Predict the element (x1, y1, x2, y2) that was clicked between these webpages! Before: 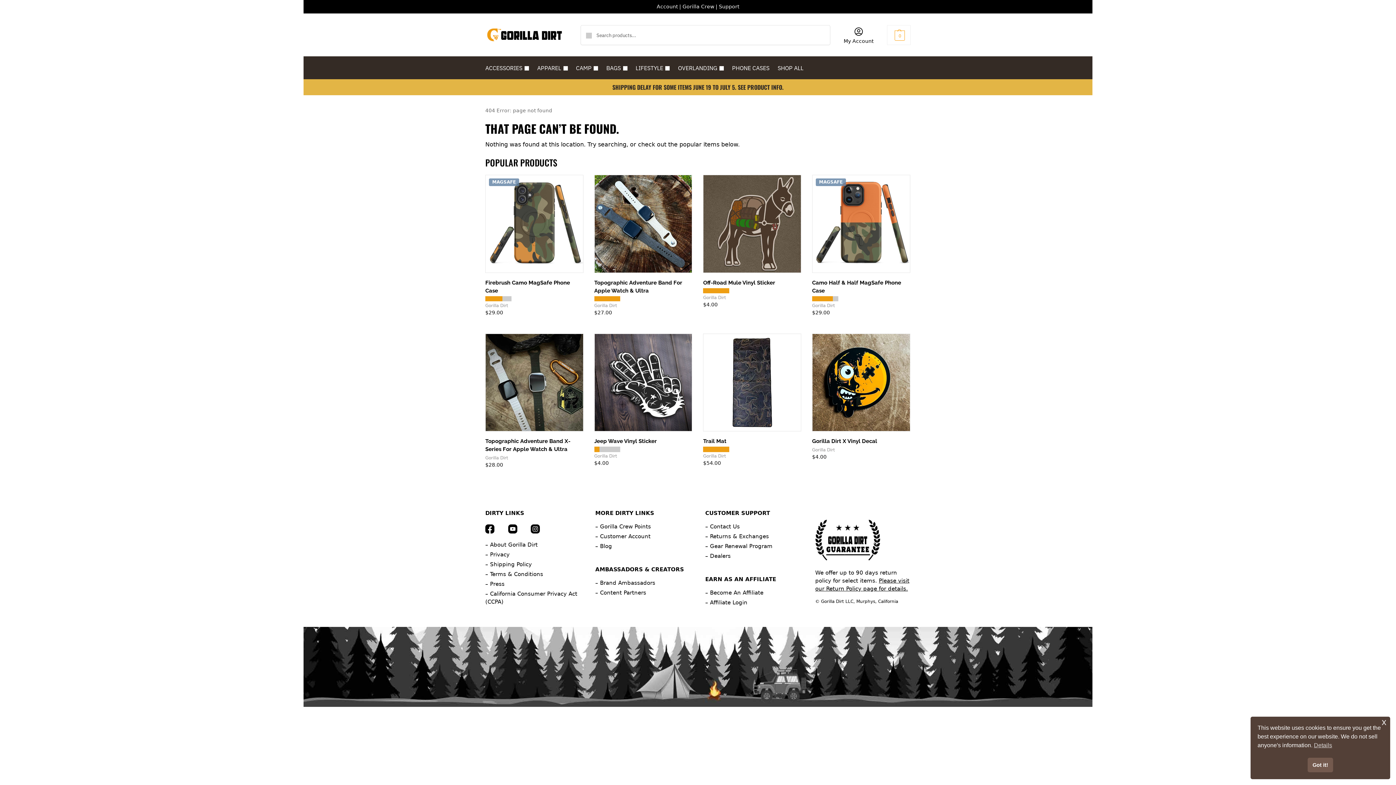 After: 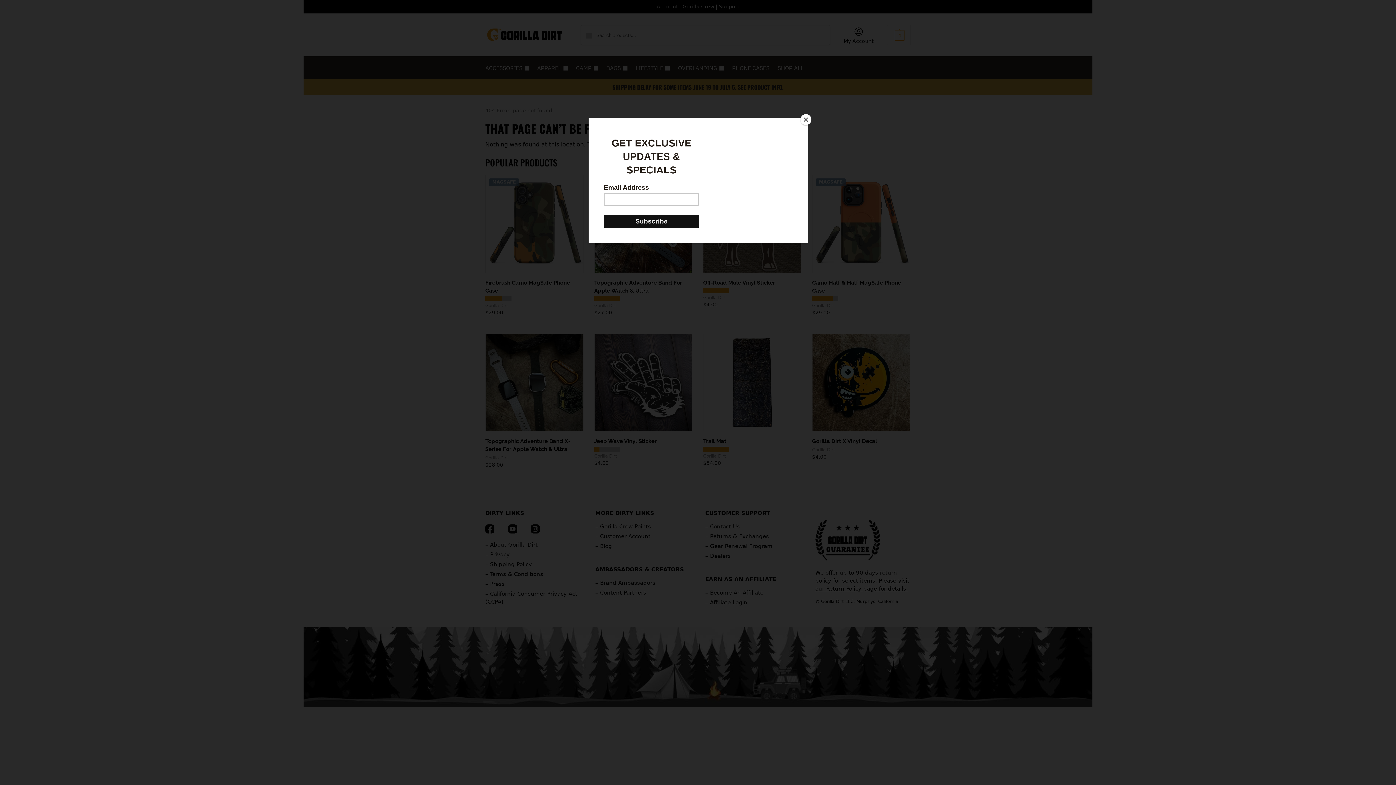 Action: bbox: (1382, 718, 1386, 725) label: x cookie